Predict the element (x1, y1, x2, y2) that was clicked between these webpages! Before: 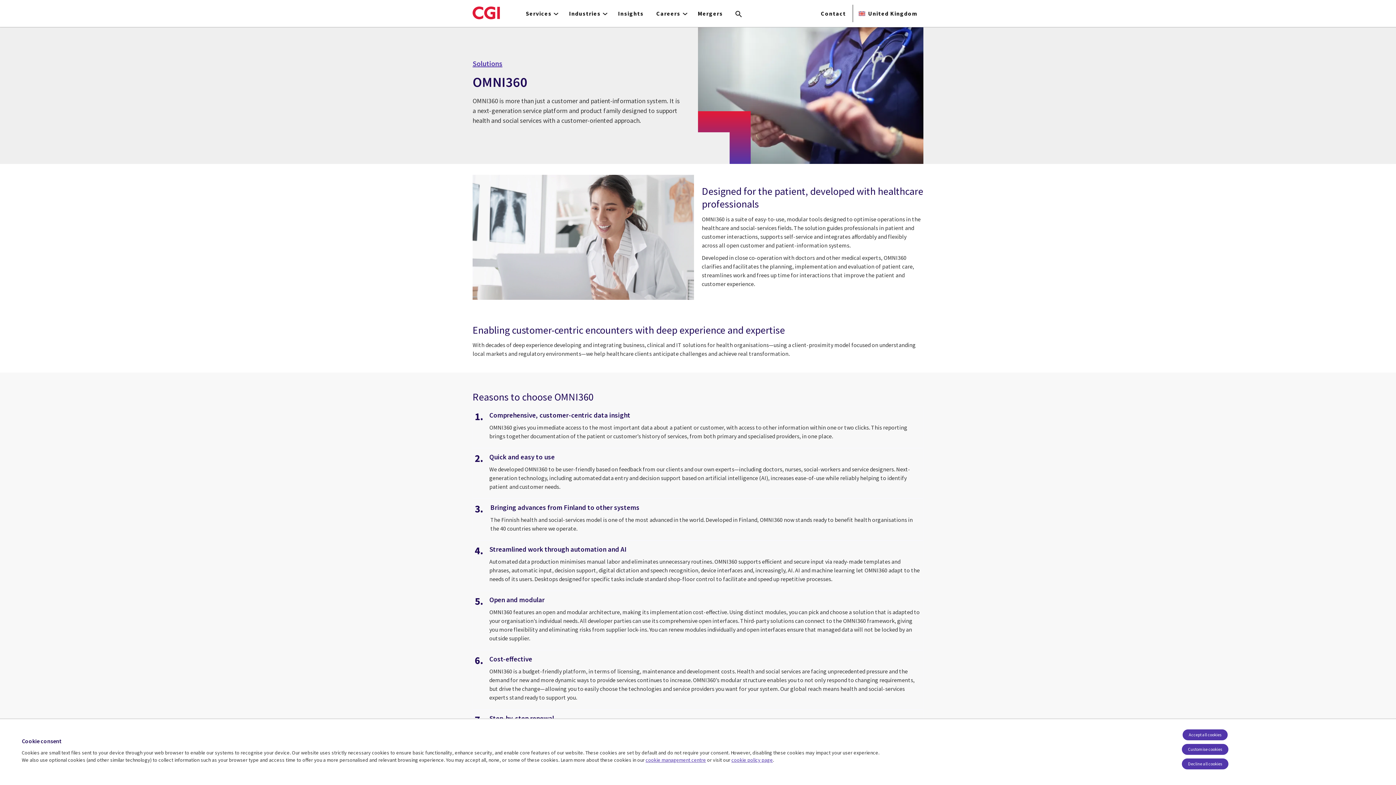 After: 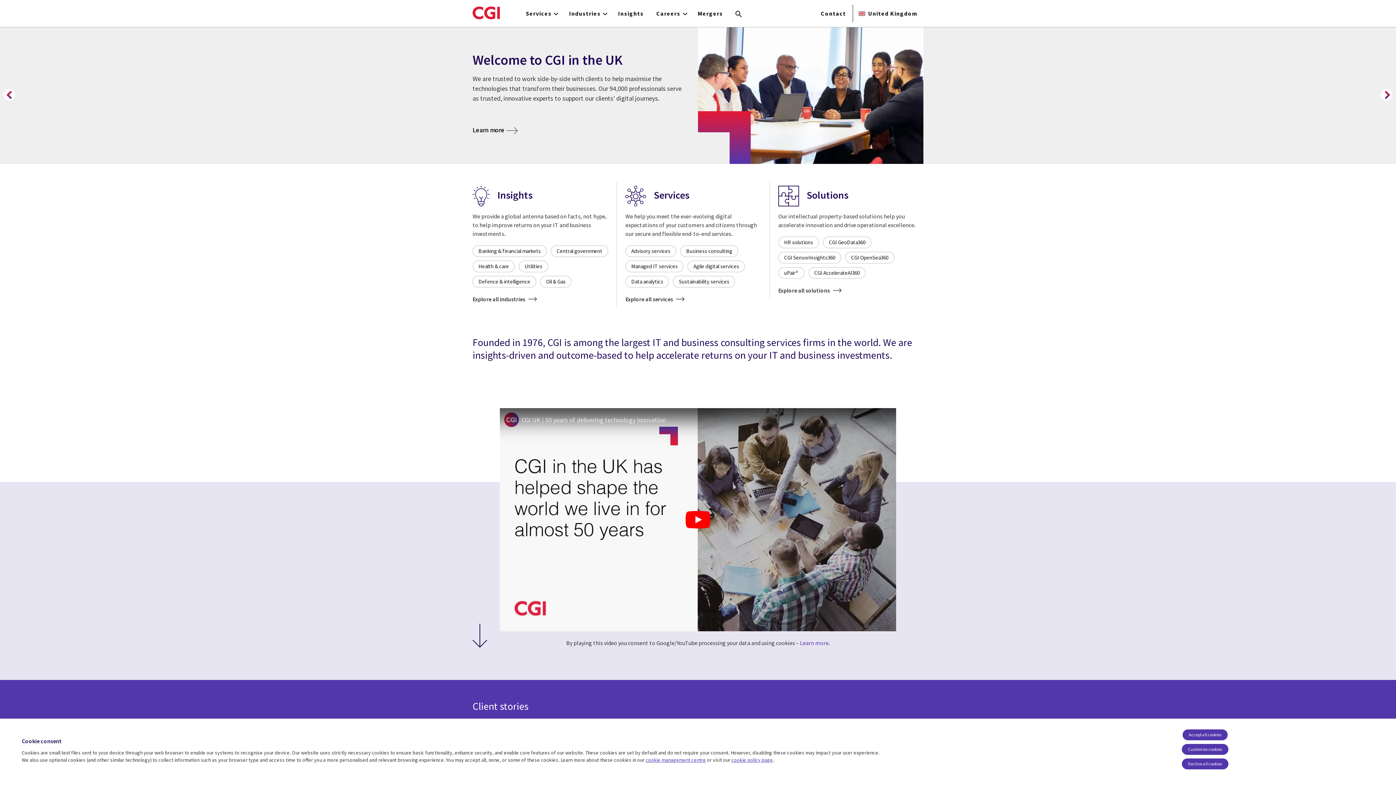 Action: bbox: (472, 0, 500, 25)